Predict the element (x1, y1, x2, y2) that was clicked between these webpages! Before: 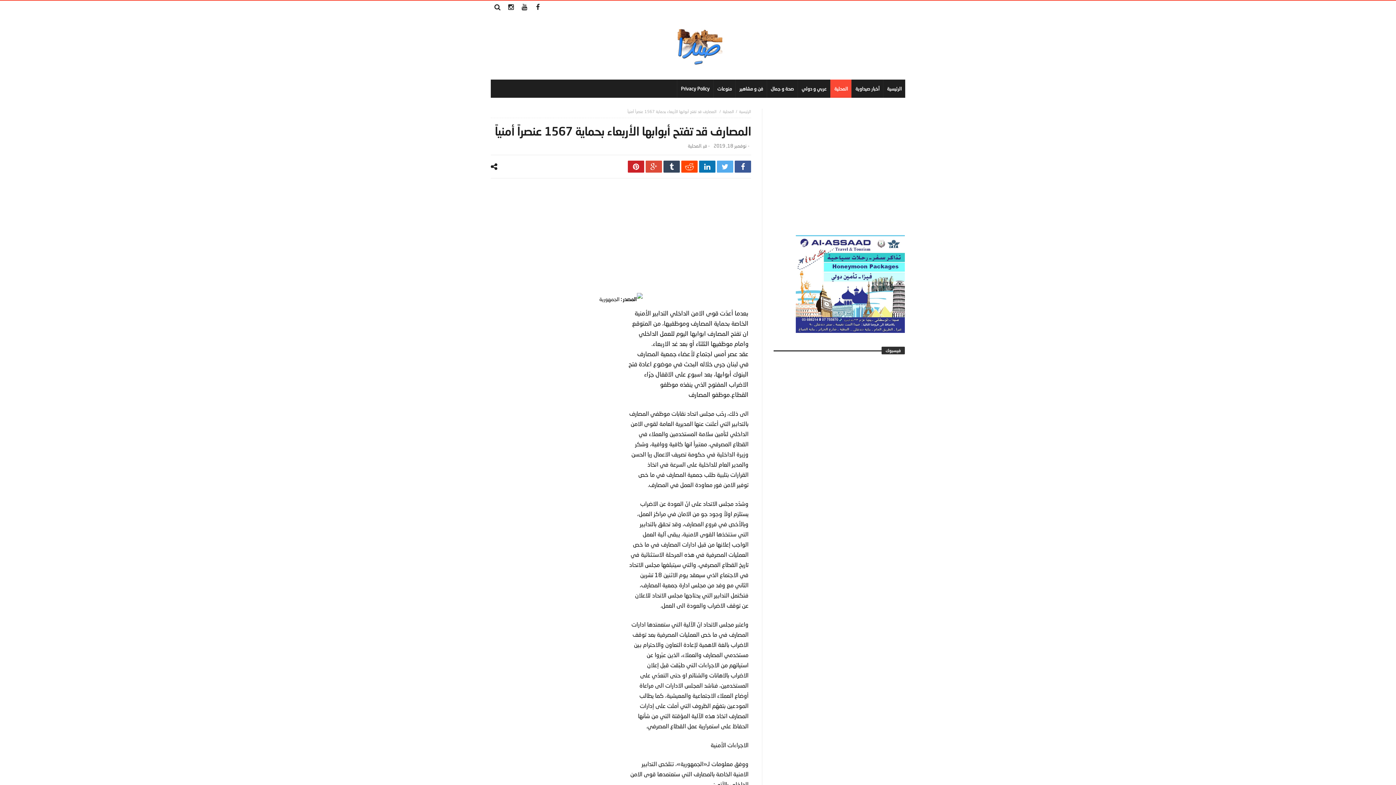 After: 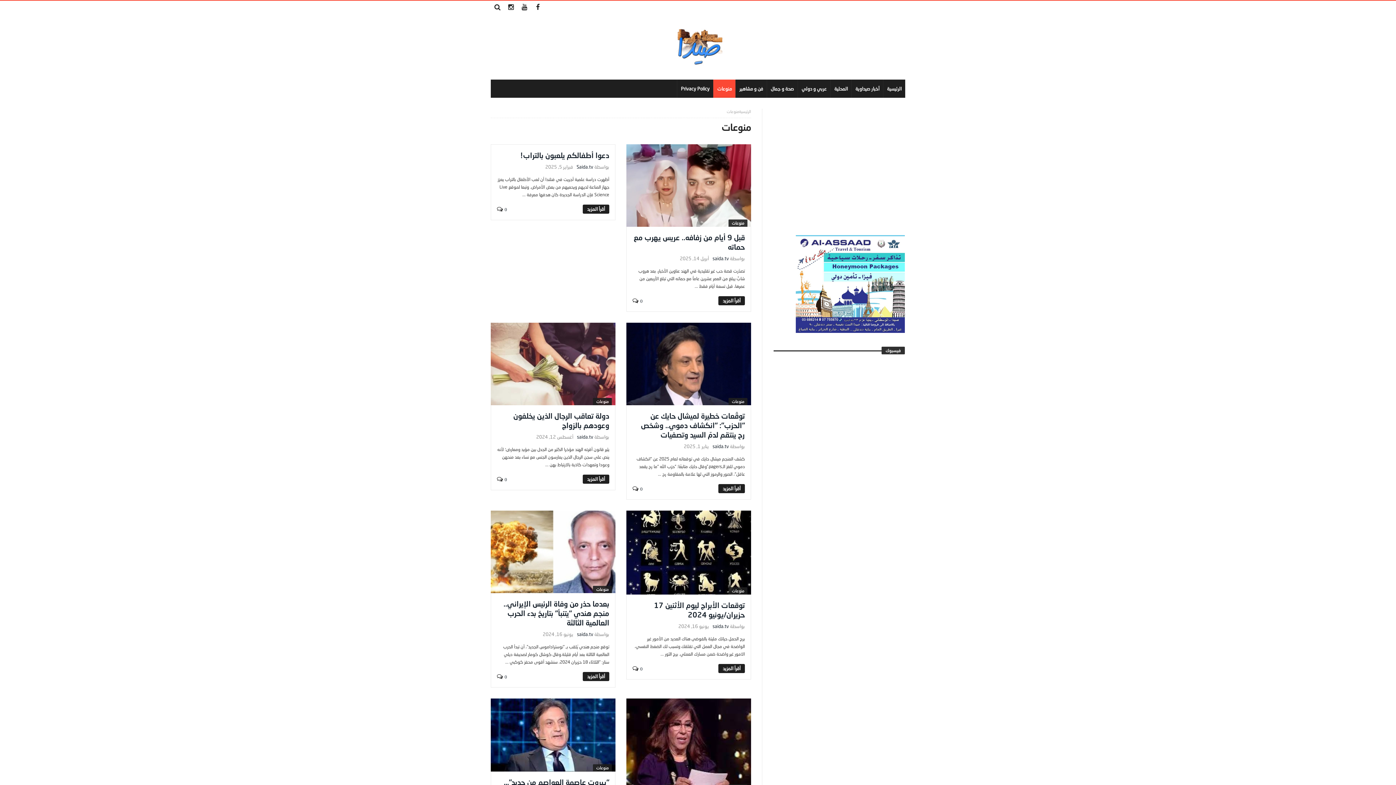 Action: label: منوعات bbox: (713, 79, 735, 97)